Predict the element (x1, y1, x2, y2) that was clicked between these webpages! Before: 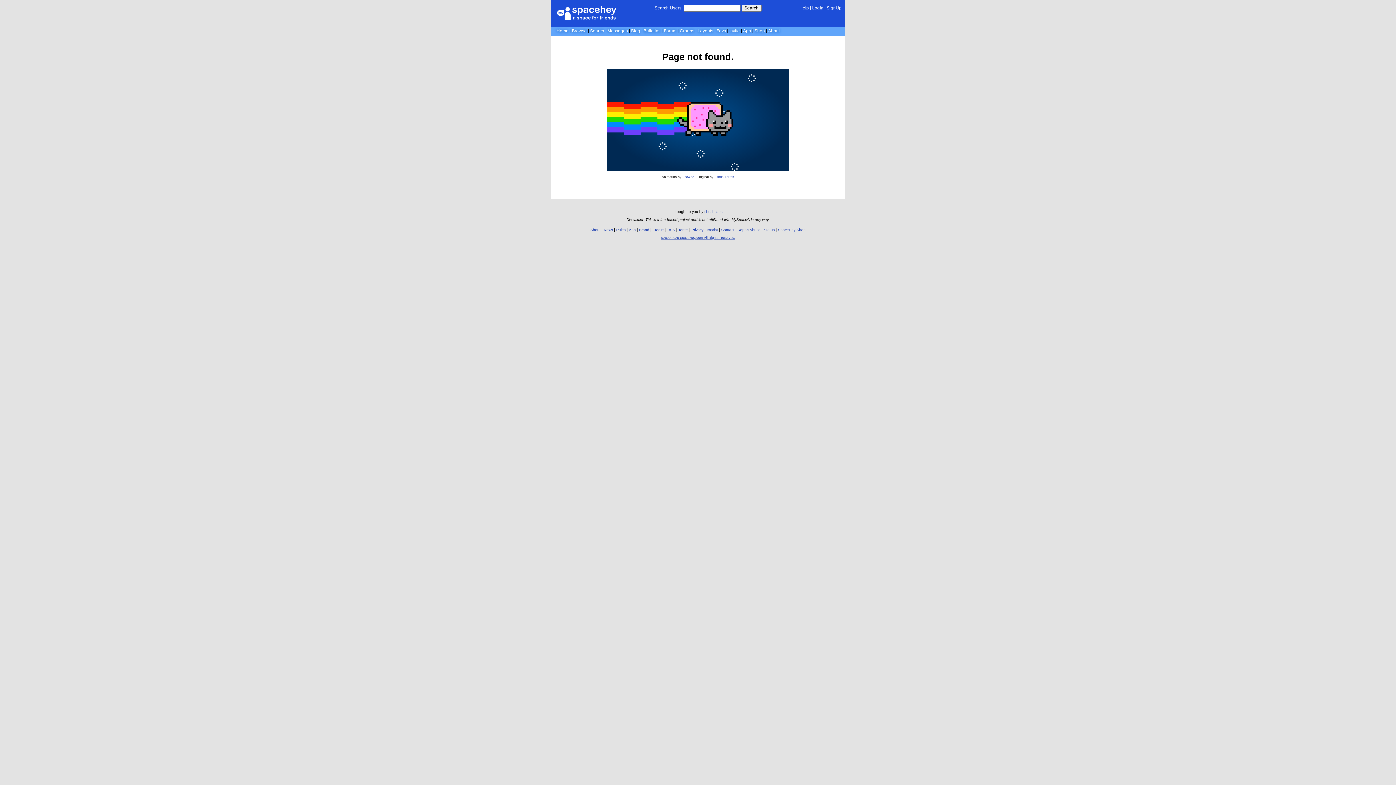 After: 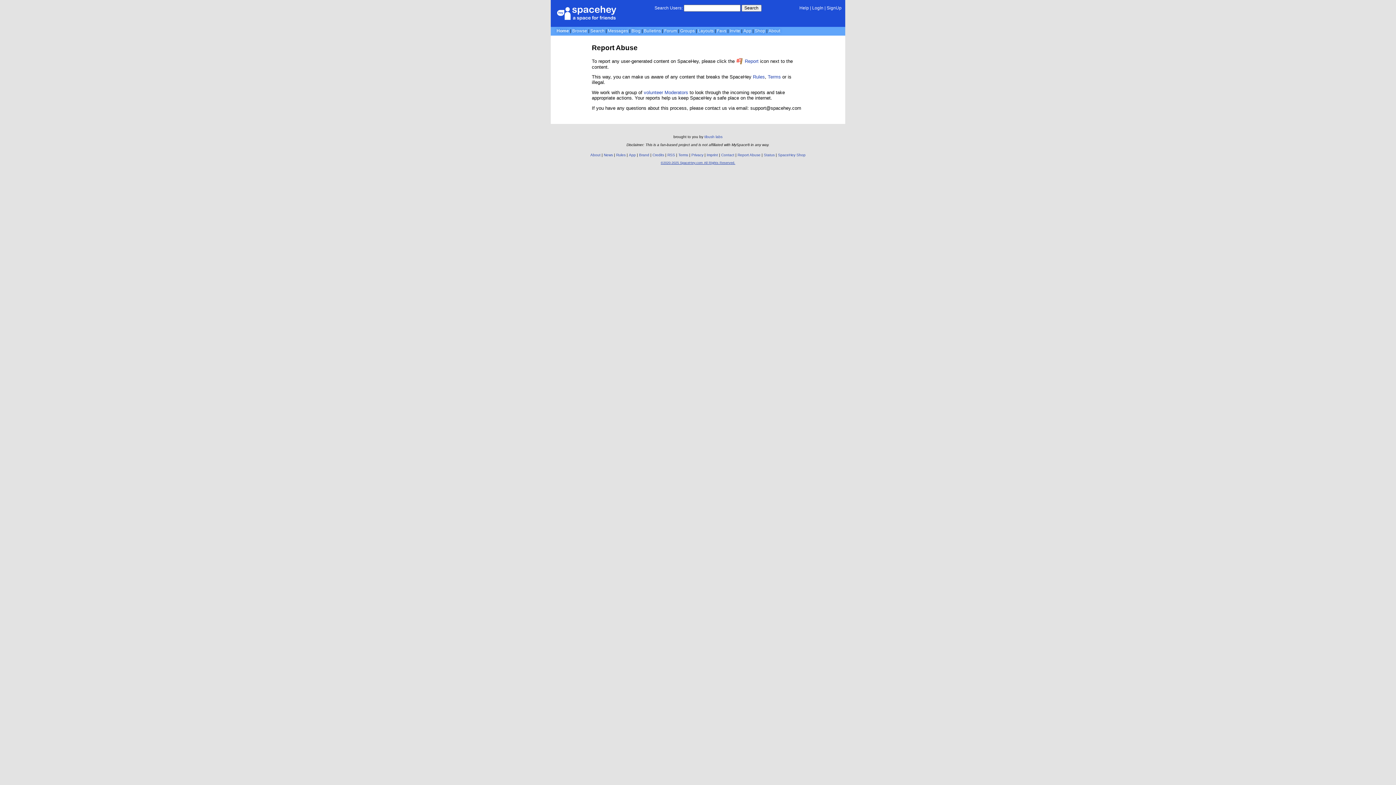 Action: label: Report Abuse bbox: (737, 228, 760, 232)